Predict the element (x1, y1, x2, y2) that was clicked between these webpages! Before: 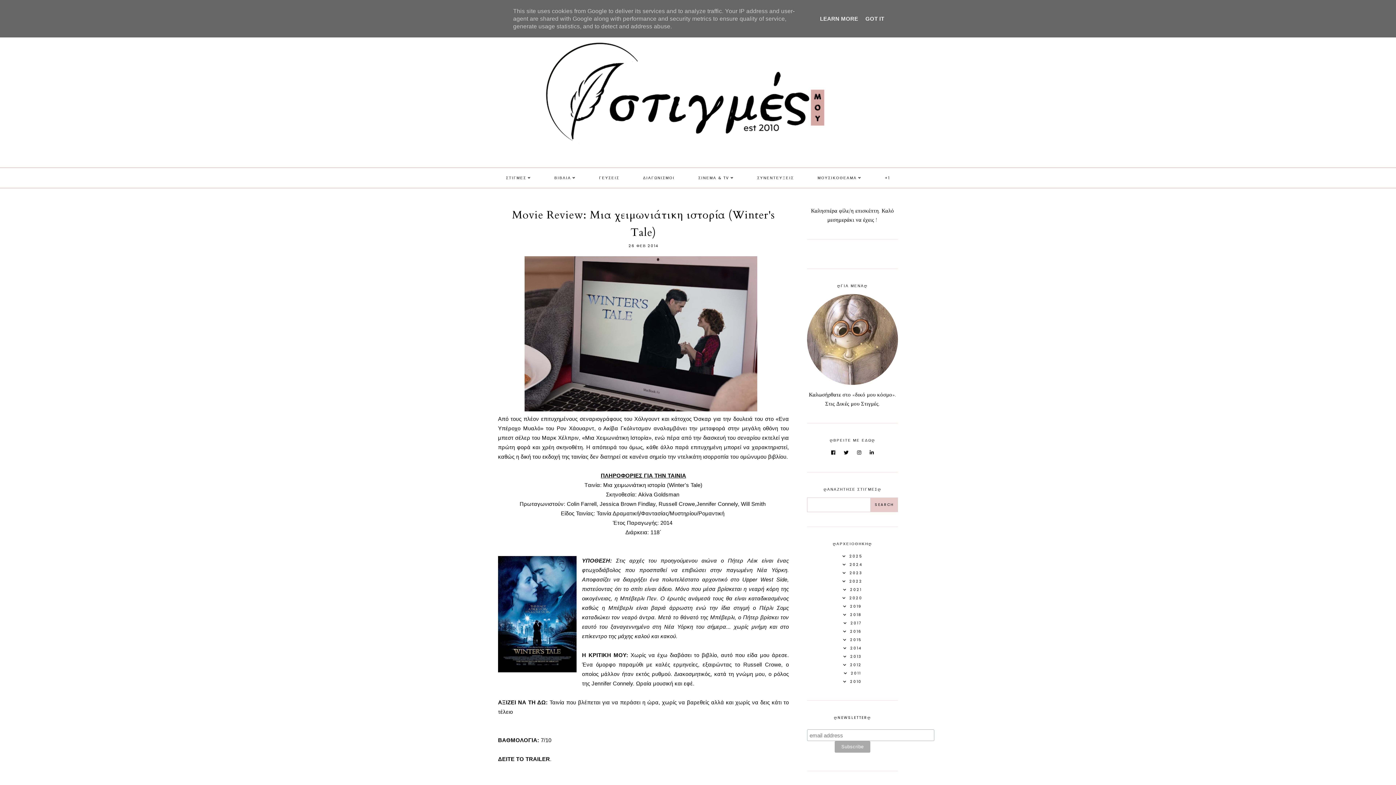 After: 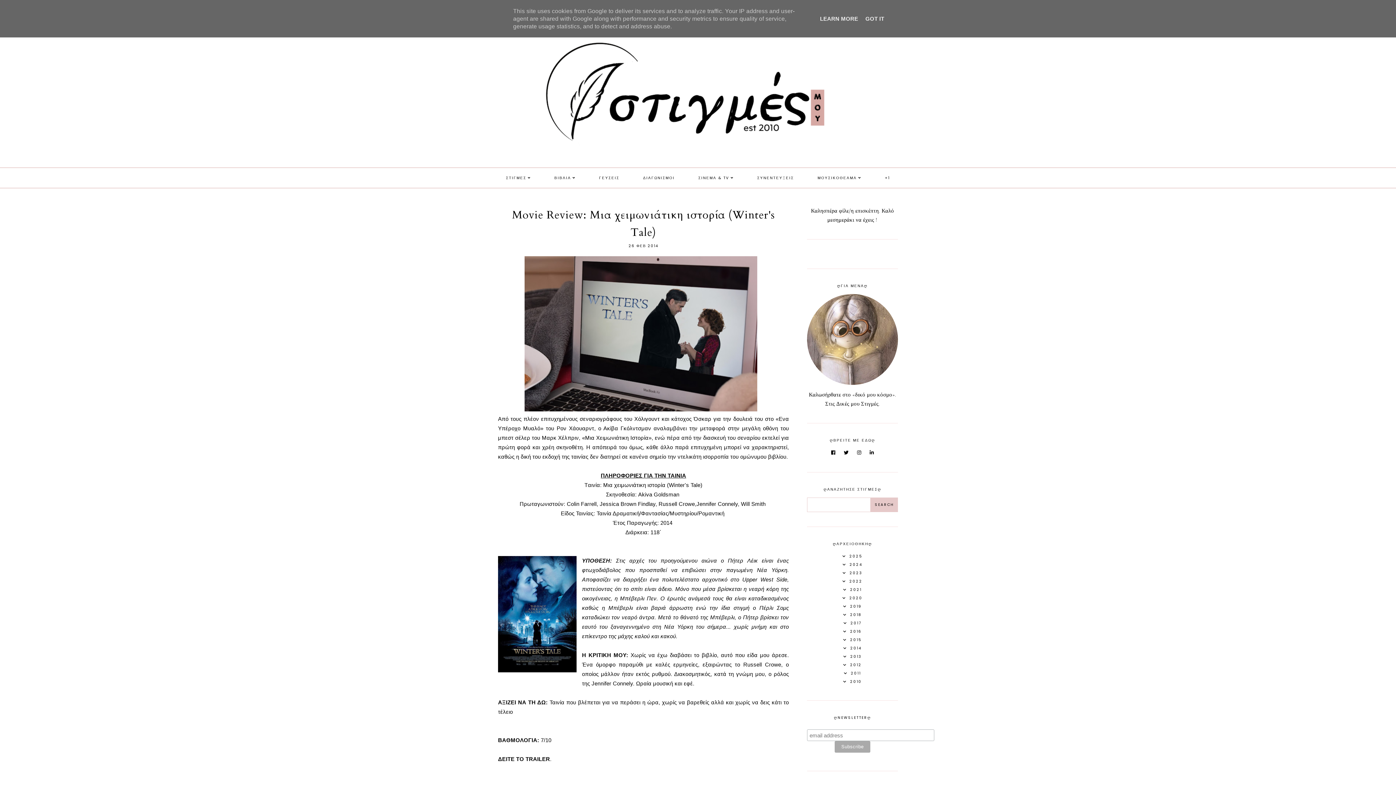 Action: bbox: (831, 450, 835, 456)